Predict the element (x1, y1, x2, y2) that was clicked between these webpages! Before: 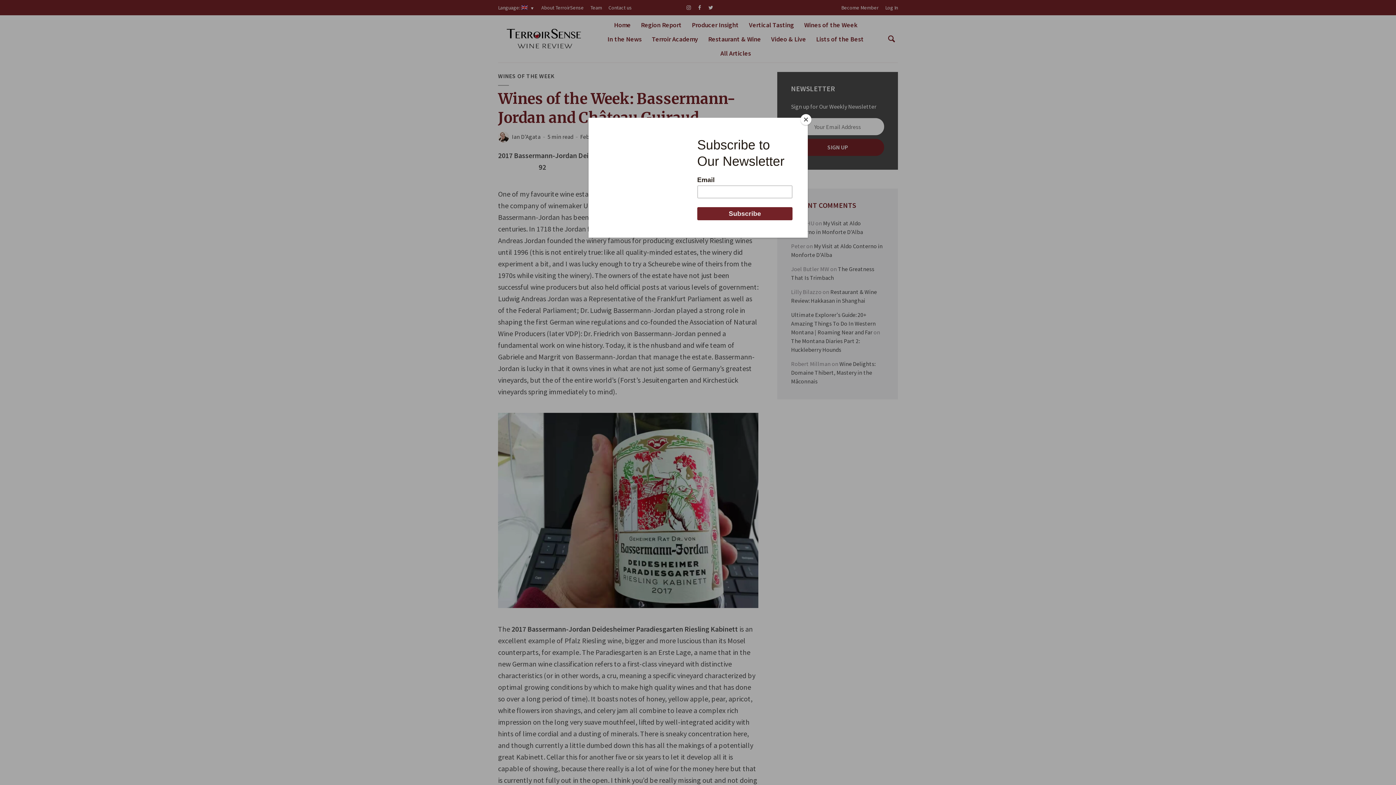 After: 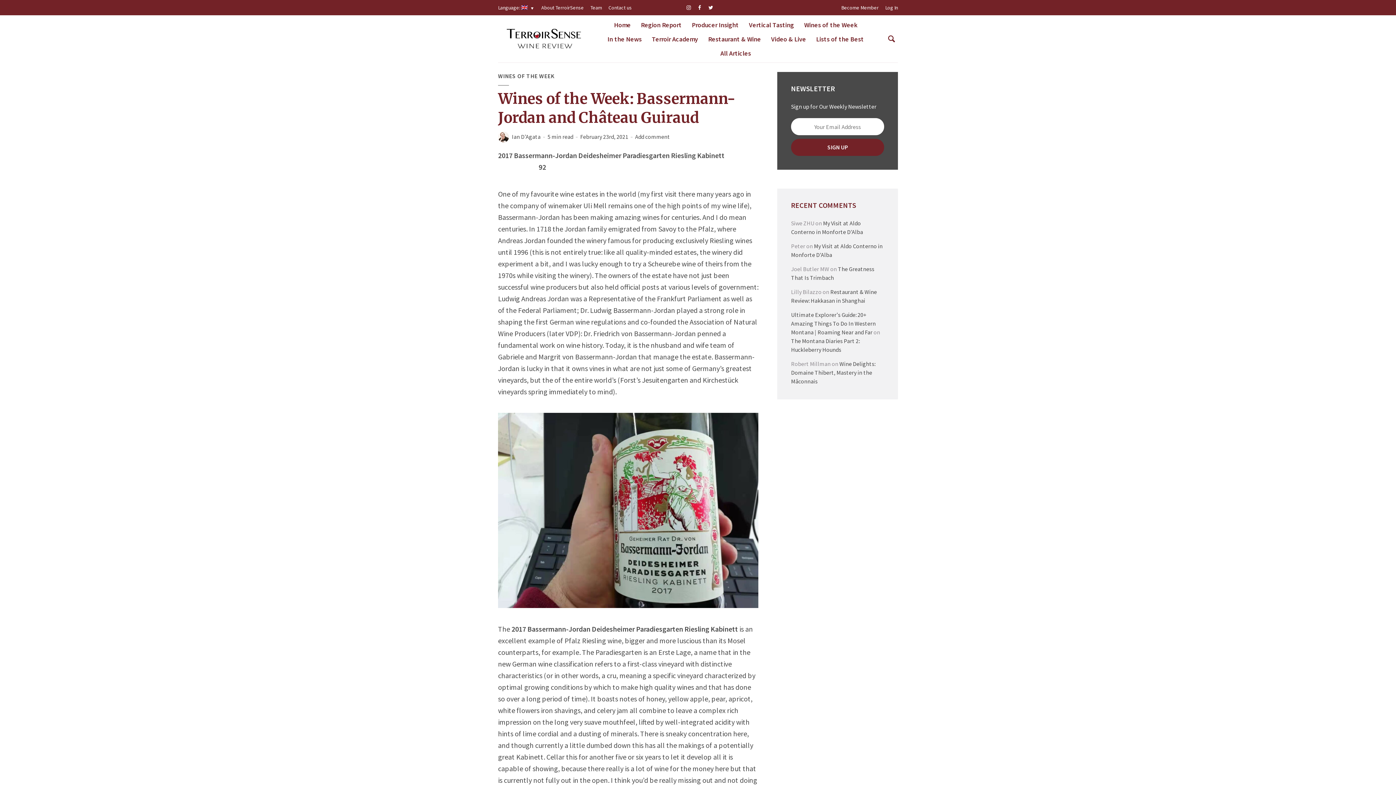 Action: label: Close bbox: (800, 114, 811, 125)